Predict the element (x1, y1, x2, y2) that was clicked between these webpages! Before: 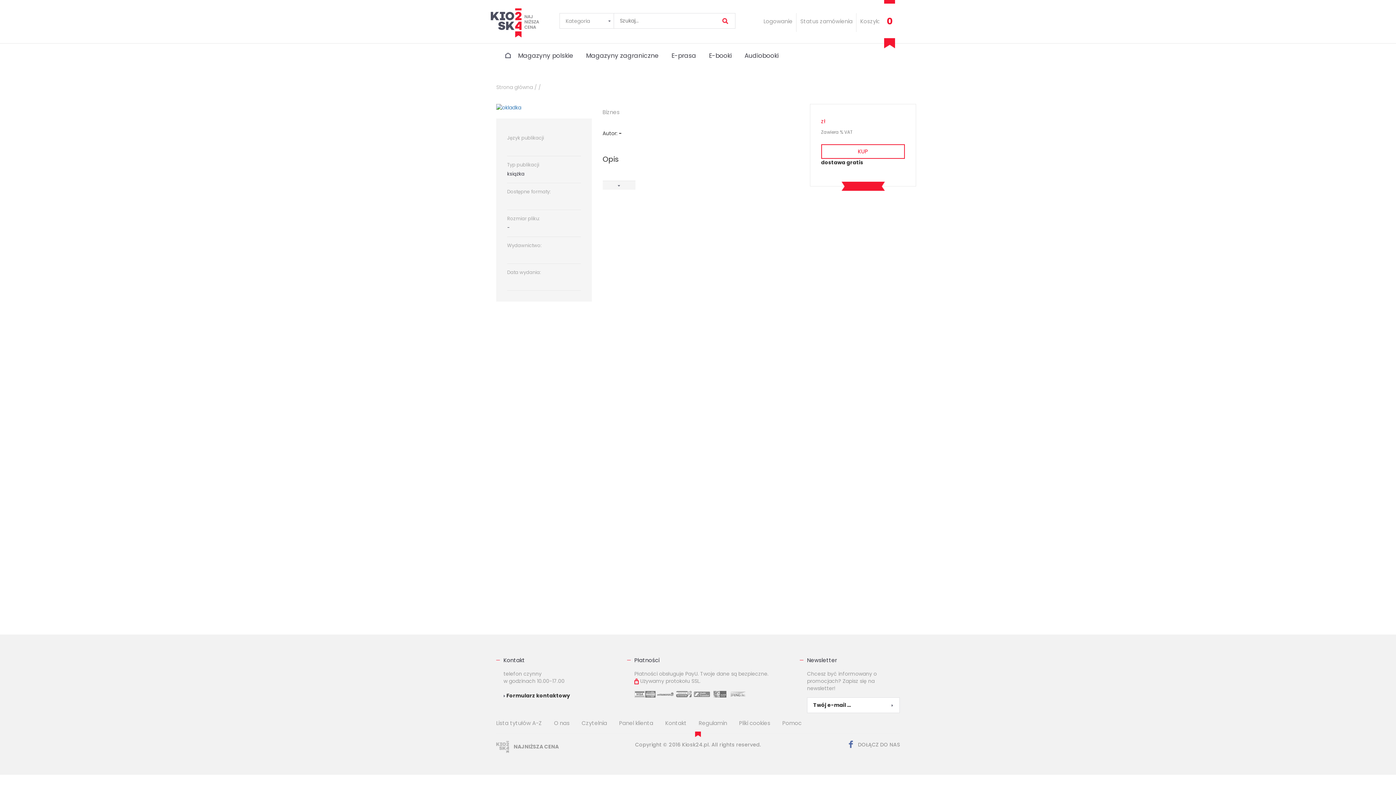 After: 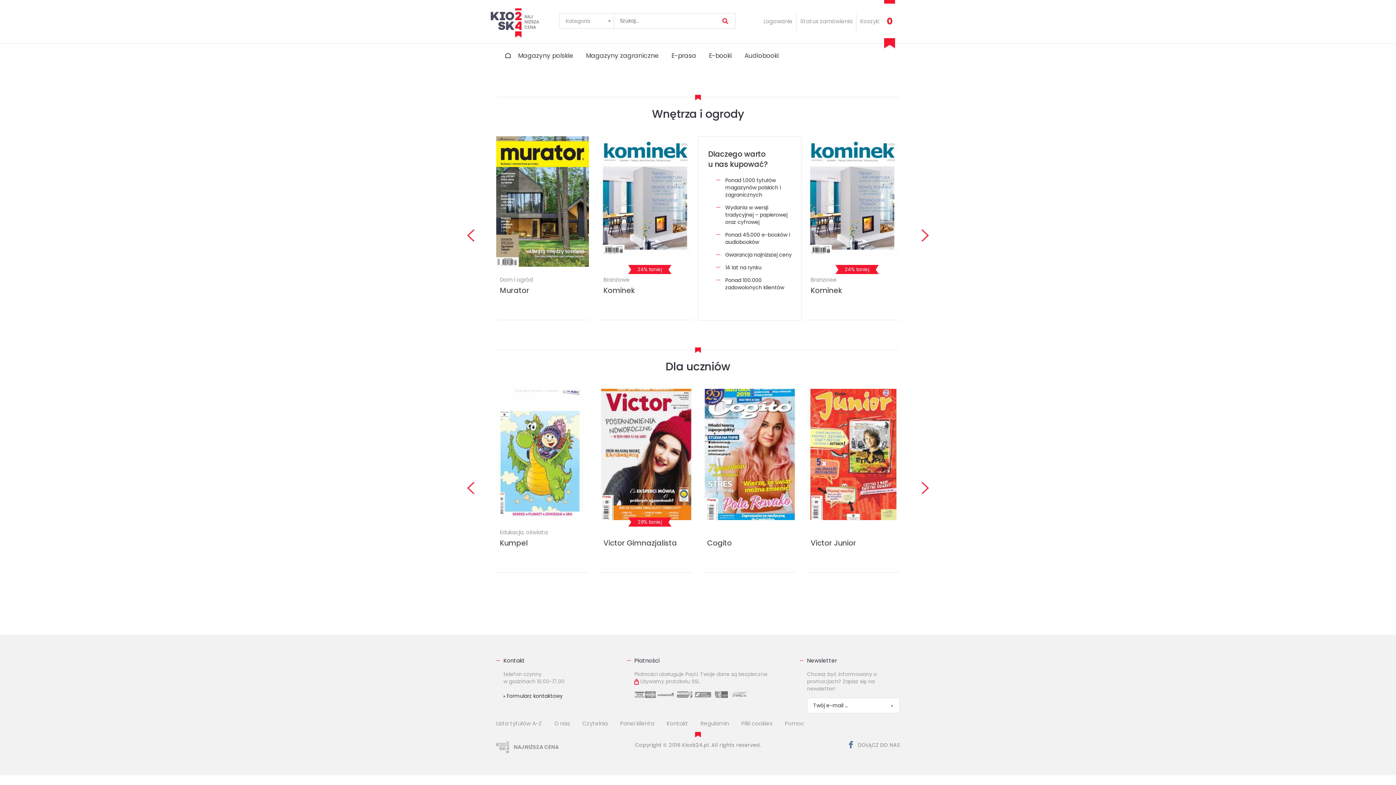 Action: bbox: (505, 51, 510, 60)